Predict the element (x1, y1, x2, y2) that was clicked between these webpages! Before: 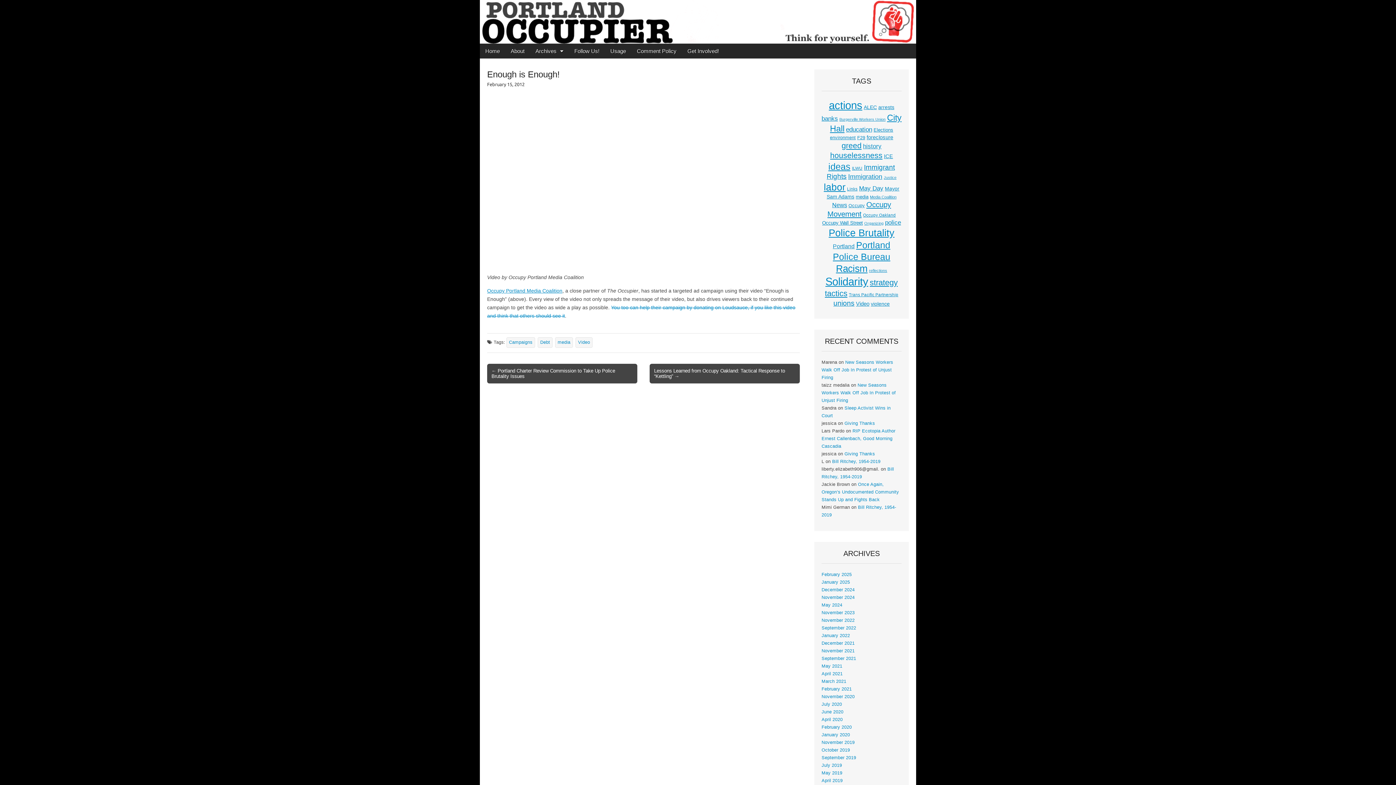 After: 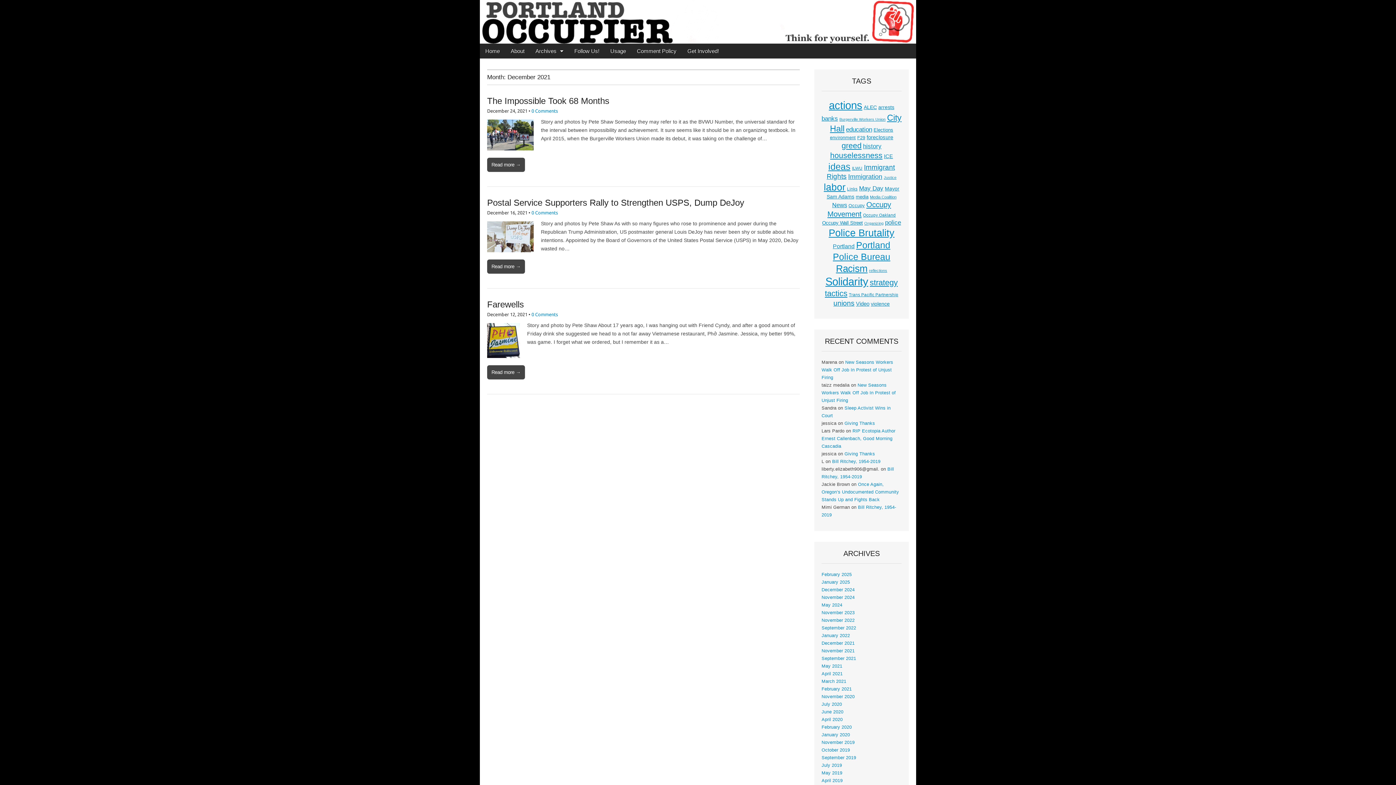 Action: bbox: (821, 641, 854, 646) label: December 2021